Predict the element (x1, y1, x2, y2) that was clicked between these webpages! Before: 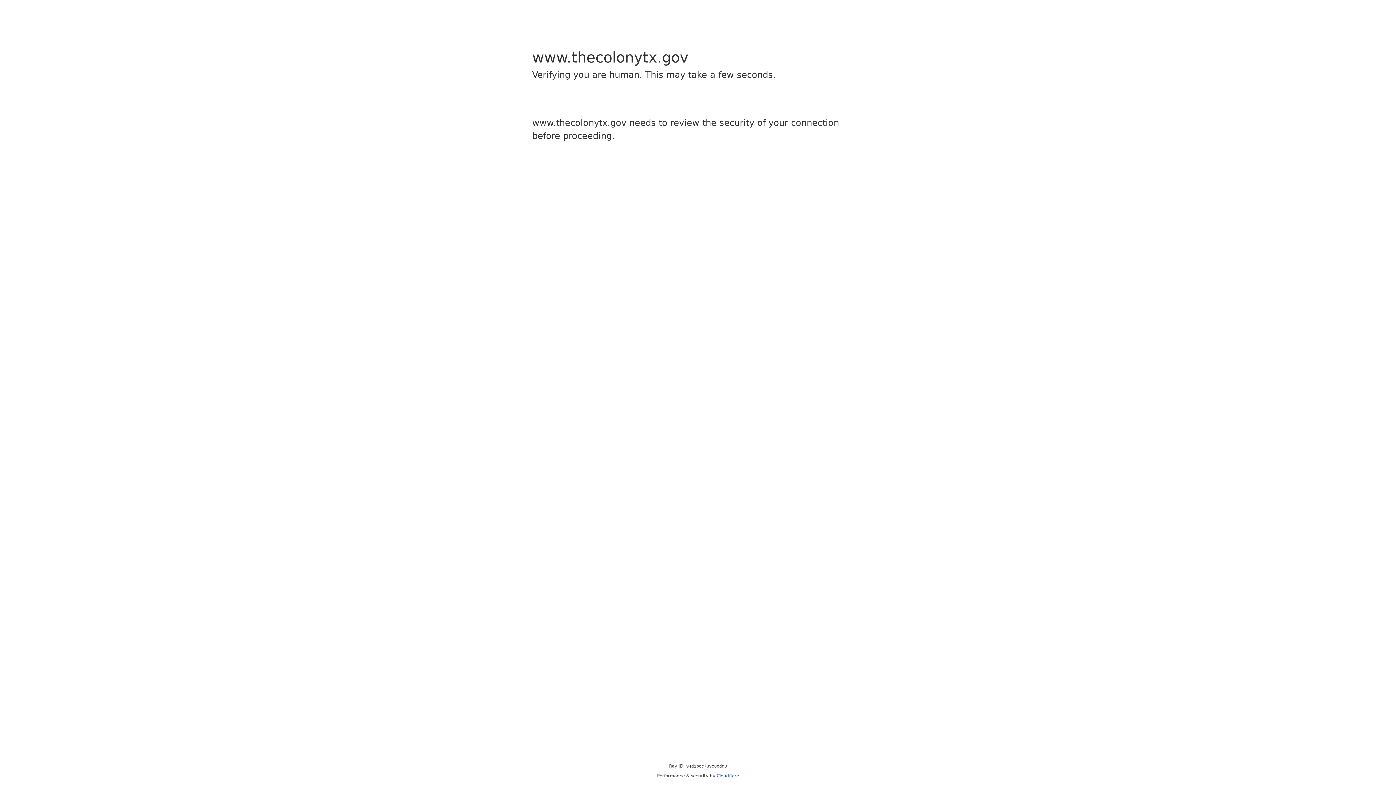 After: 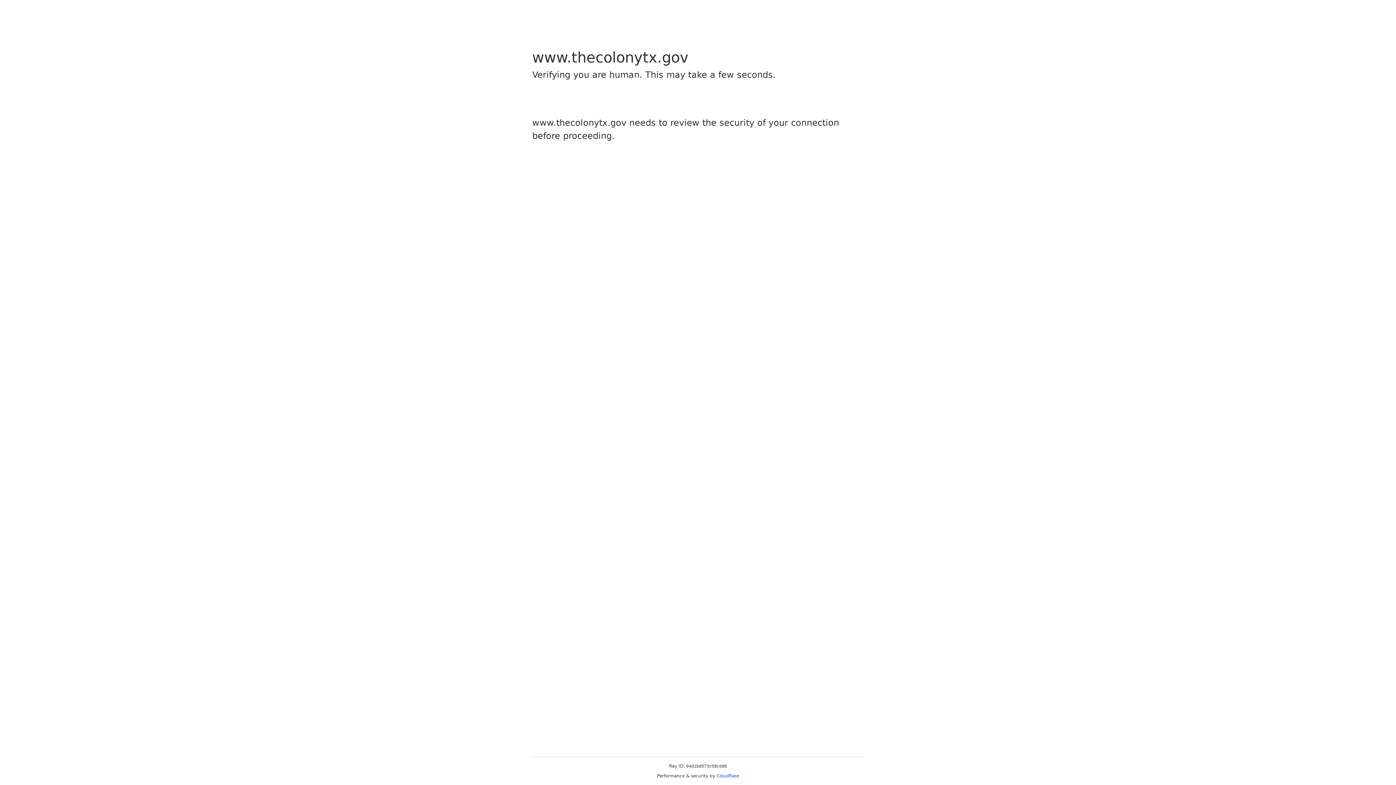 Action: bbox: (716, 773, 739, 778) label: Cloudflare